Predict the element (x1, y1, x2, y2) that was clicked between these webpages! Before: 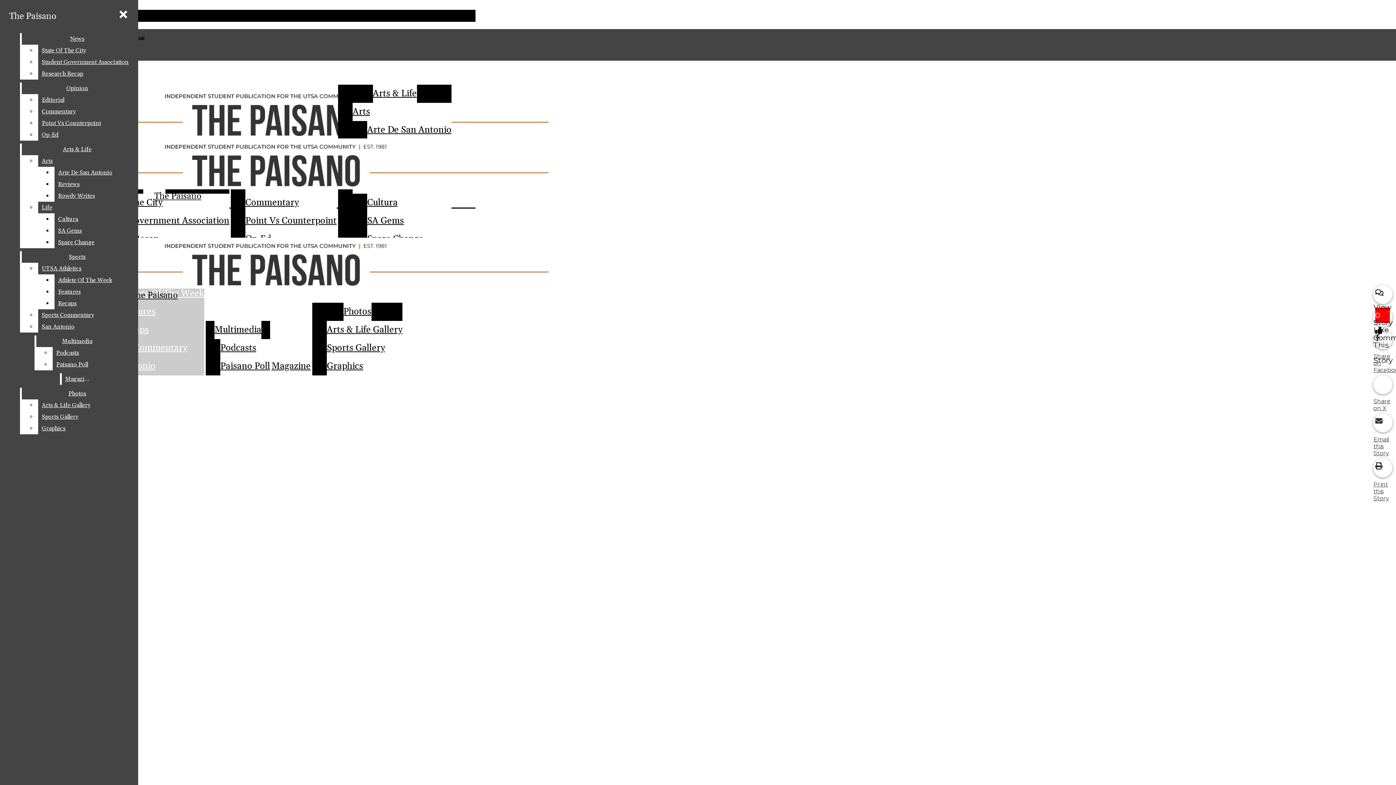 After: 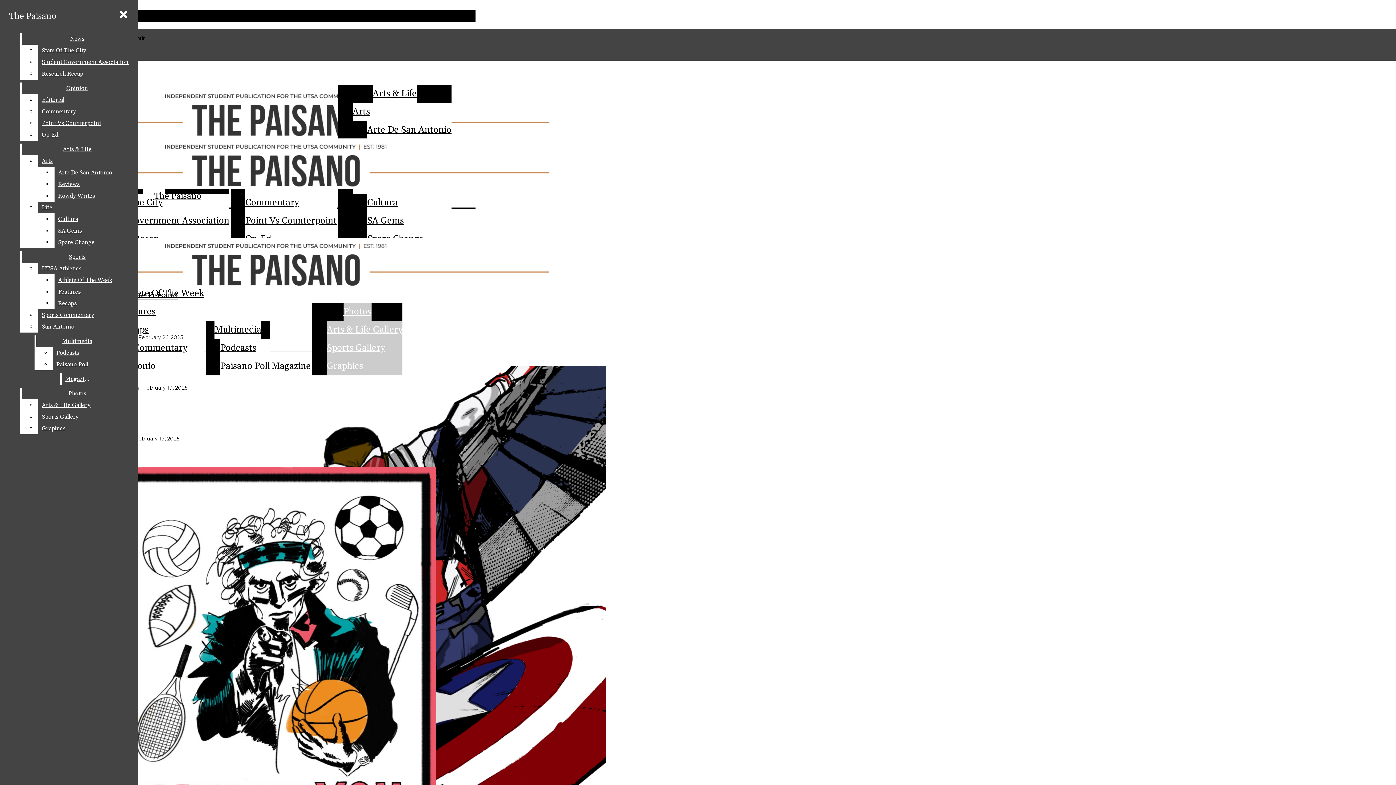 Action: label: Graphics bbox: (326, 357, 402, 375)